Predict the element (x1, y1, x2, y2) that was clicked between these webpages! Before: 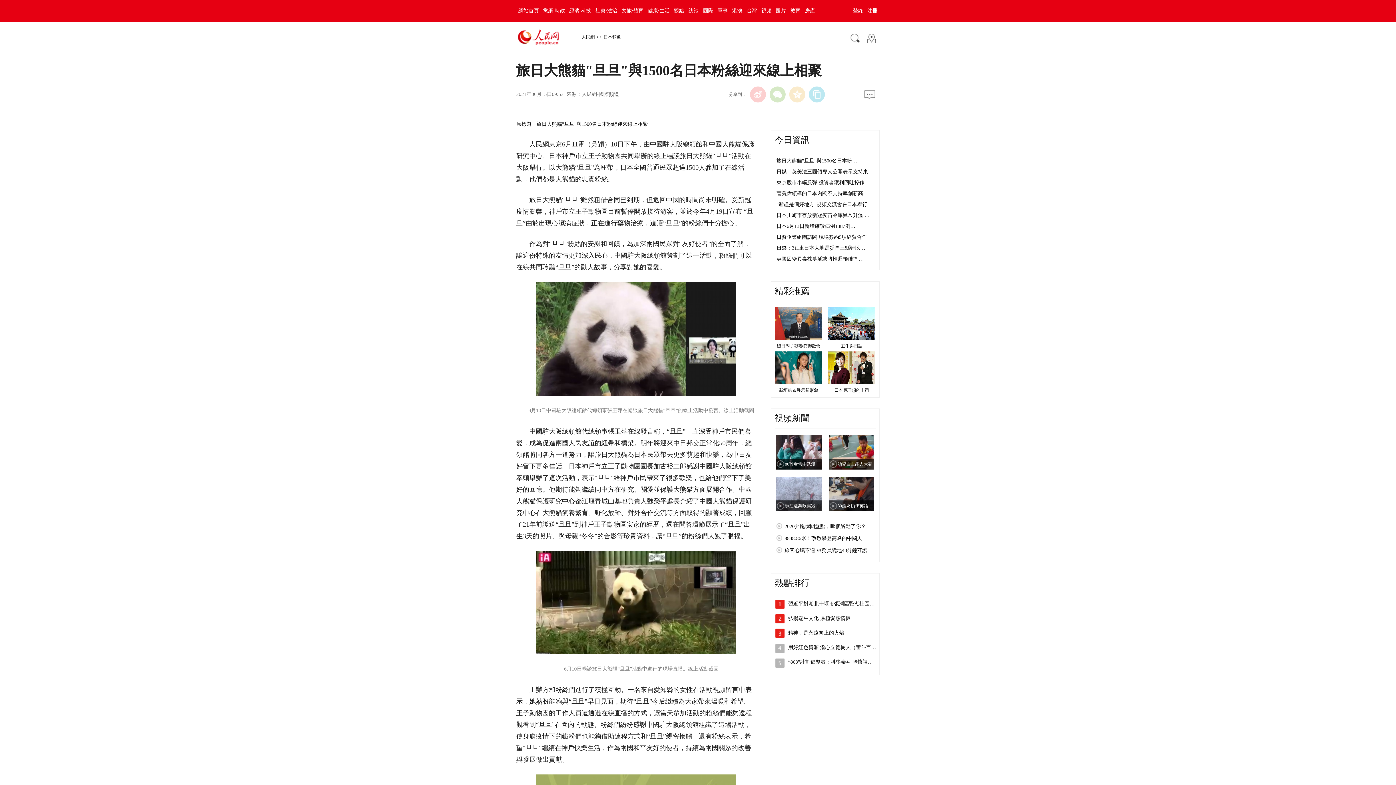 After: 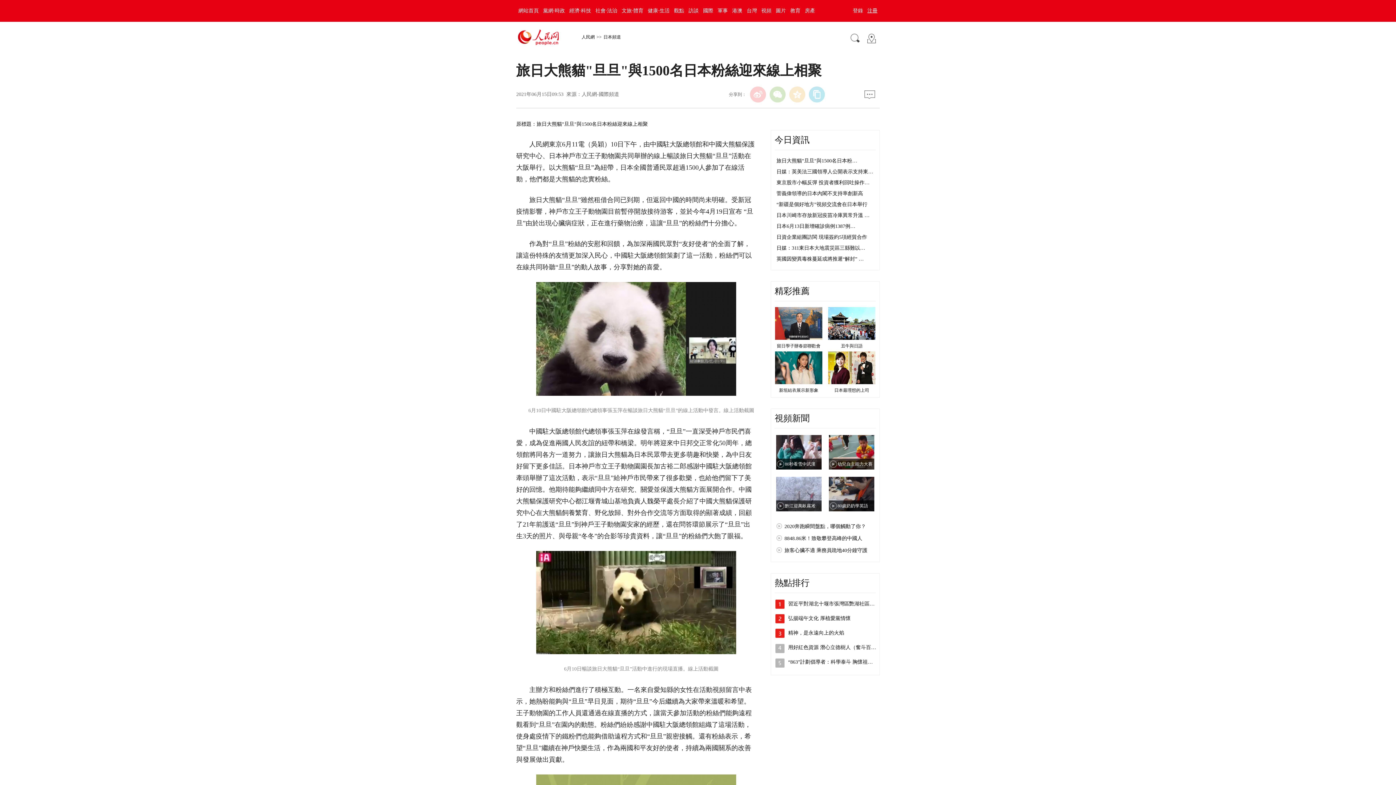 Action: bbox: (865, 8, 880, 13) label: 注冊